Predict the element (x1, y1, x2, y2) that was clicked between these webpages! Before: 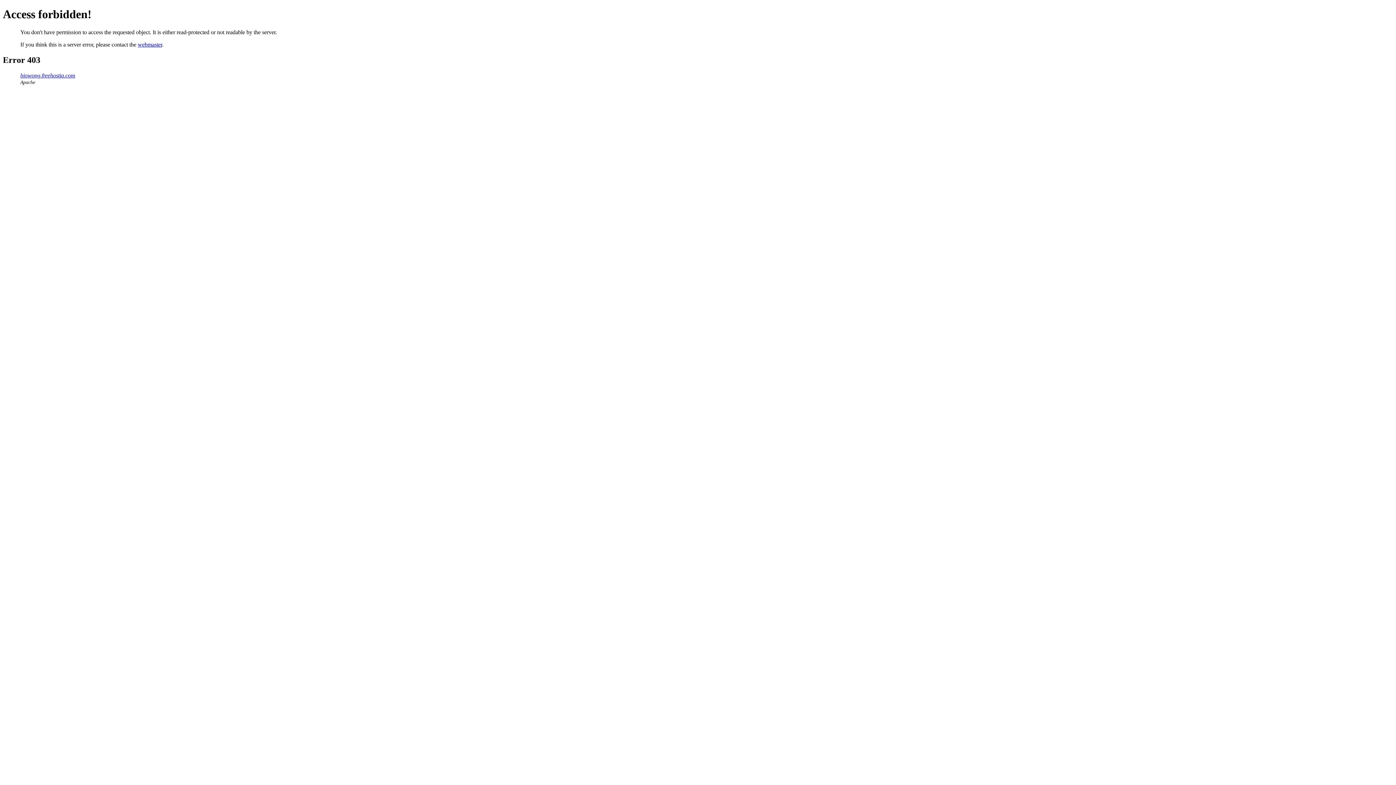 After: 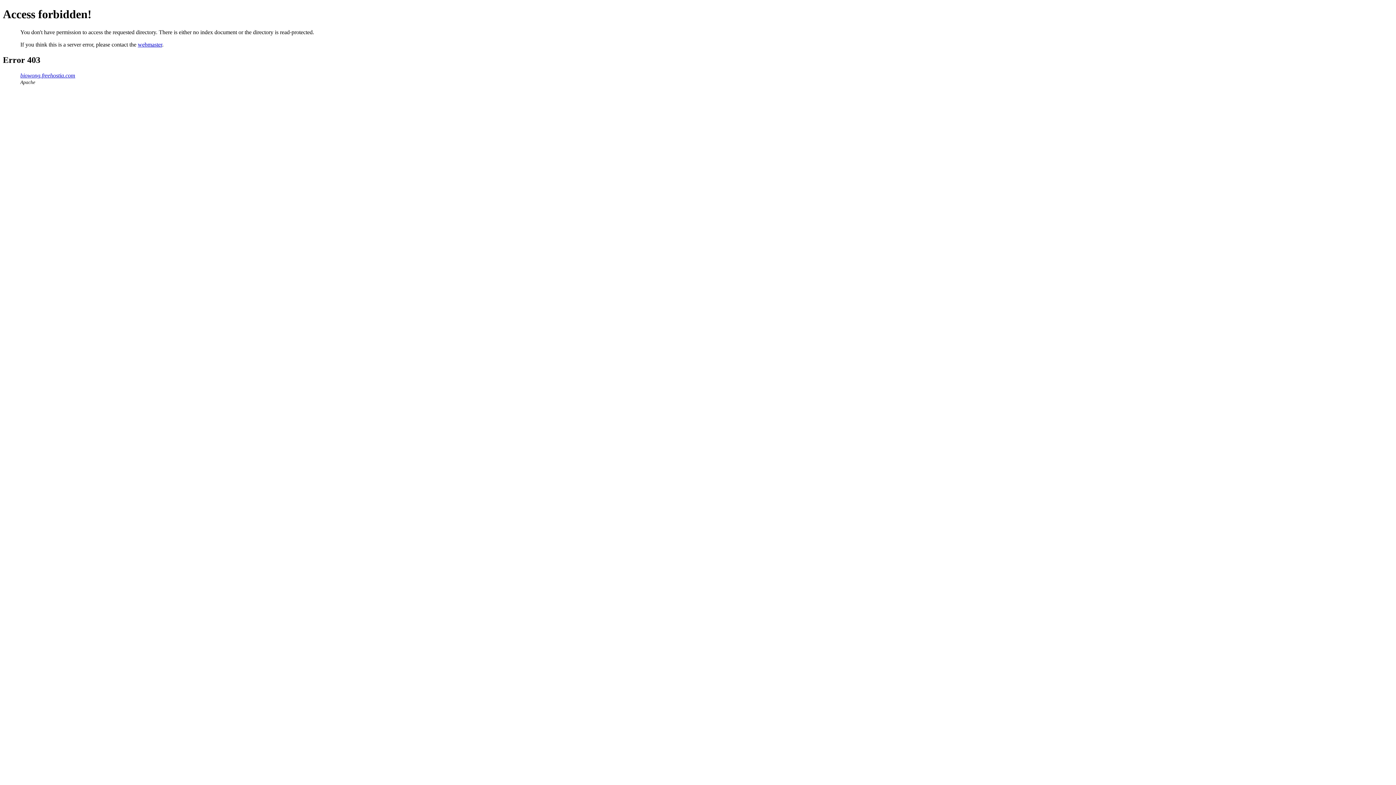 Action: label: biowong.freehostia.com bbox: (20, 72, 75, 78)